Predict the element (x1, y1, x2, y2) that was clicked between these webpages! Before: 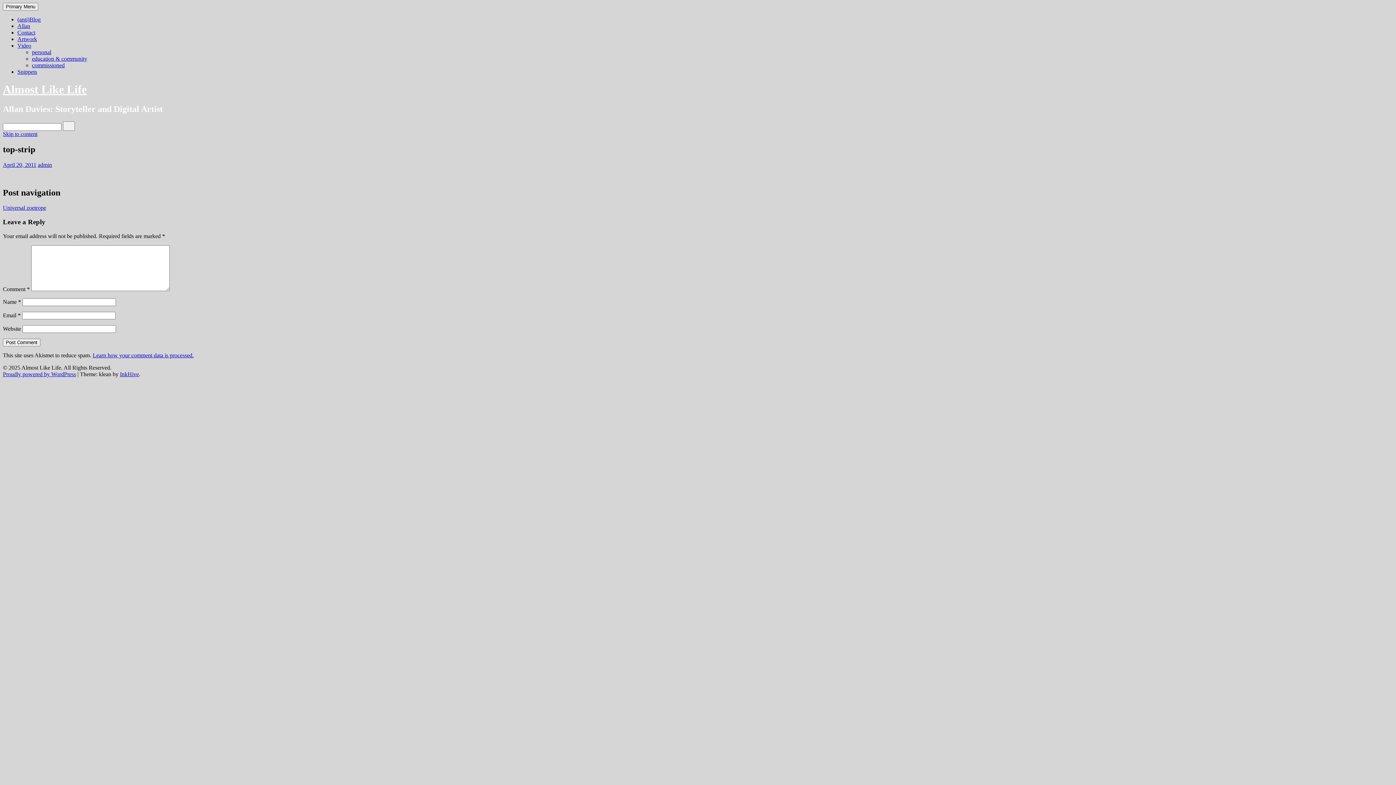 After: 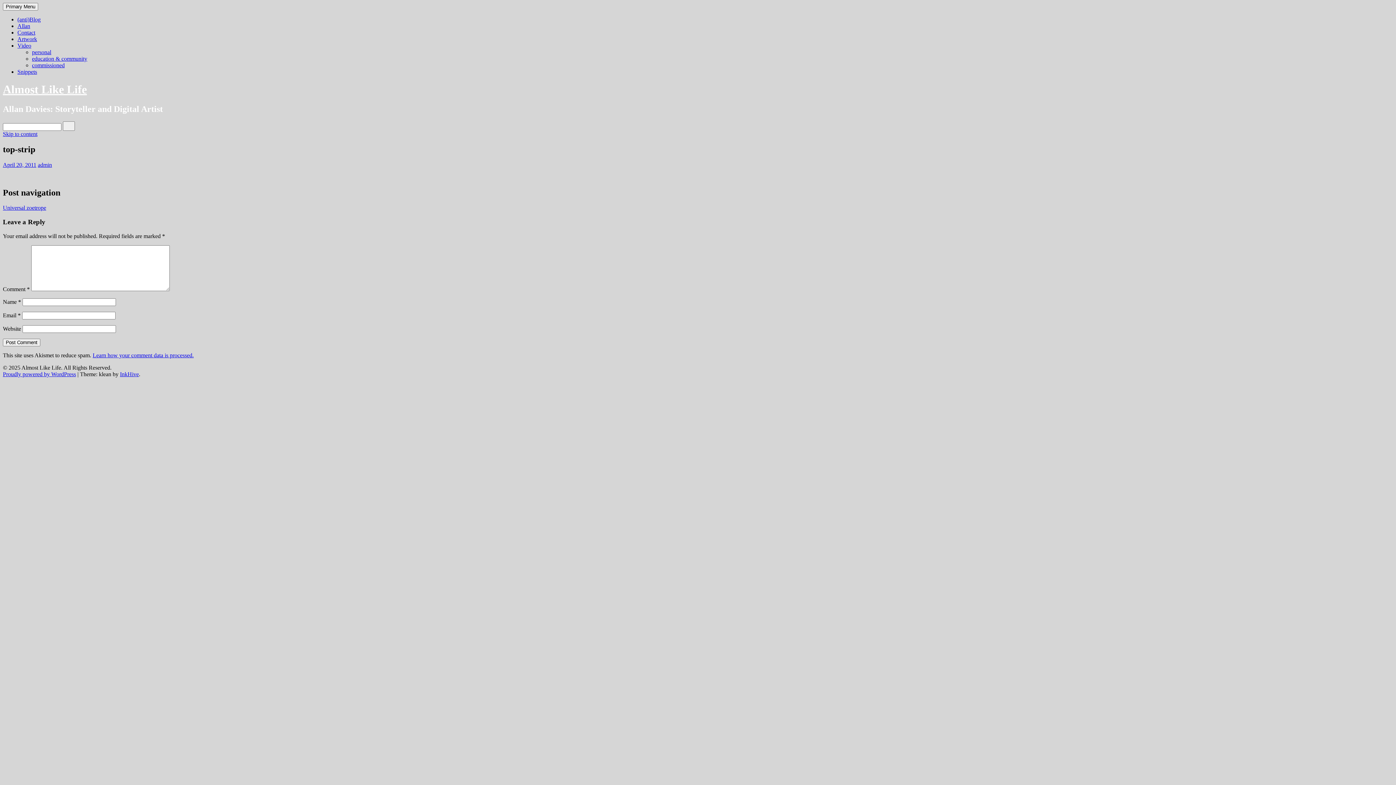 Action: bbox: (92, 352, 193, 358) label: Learn how your comment data is processed.